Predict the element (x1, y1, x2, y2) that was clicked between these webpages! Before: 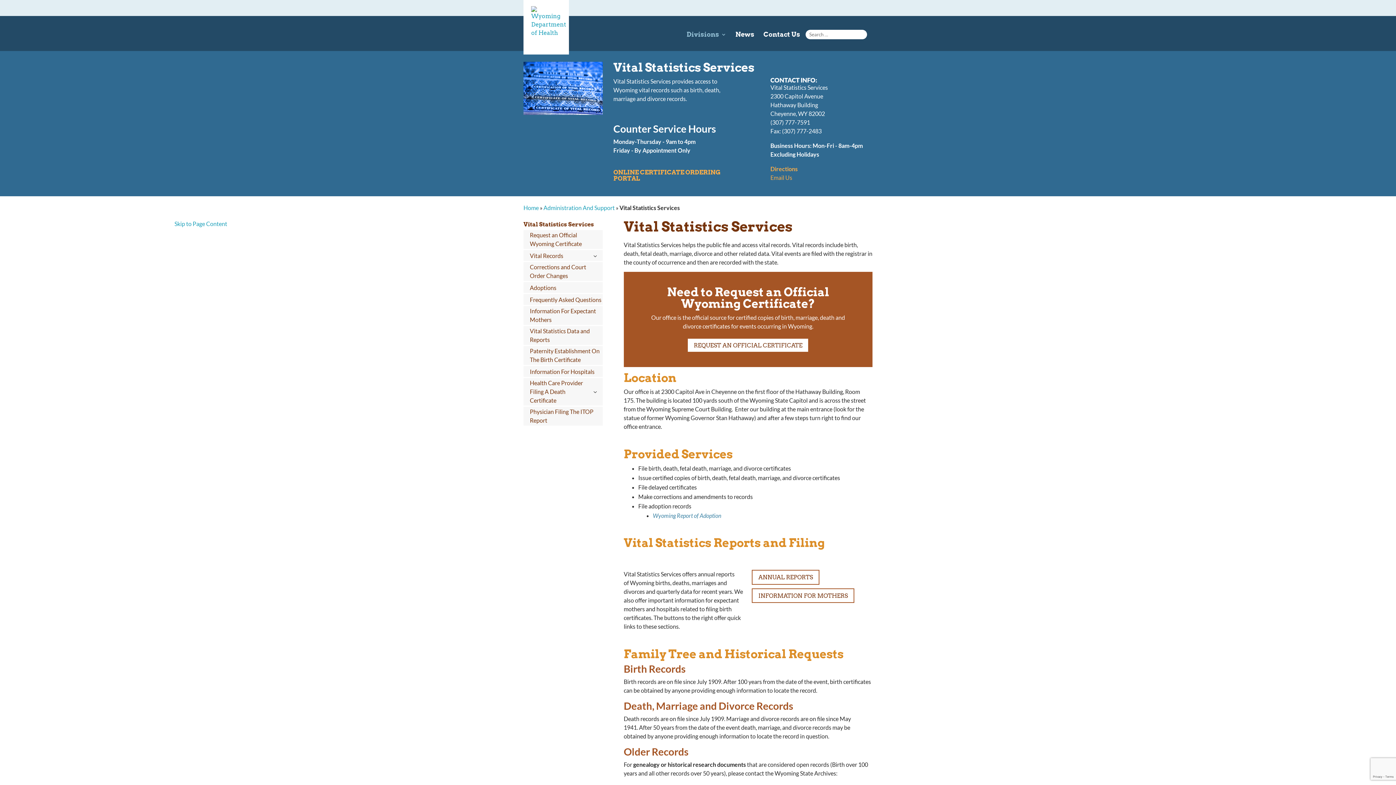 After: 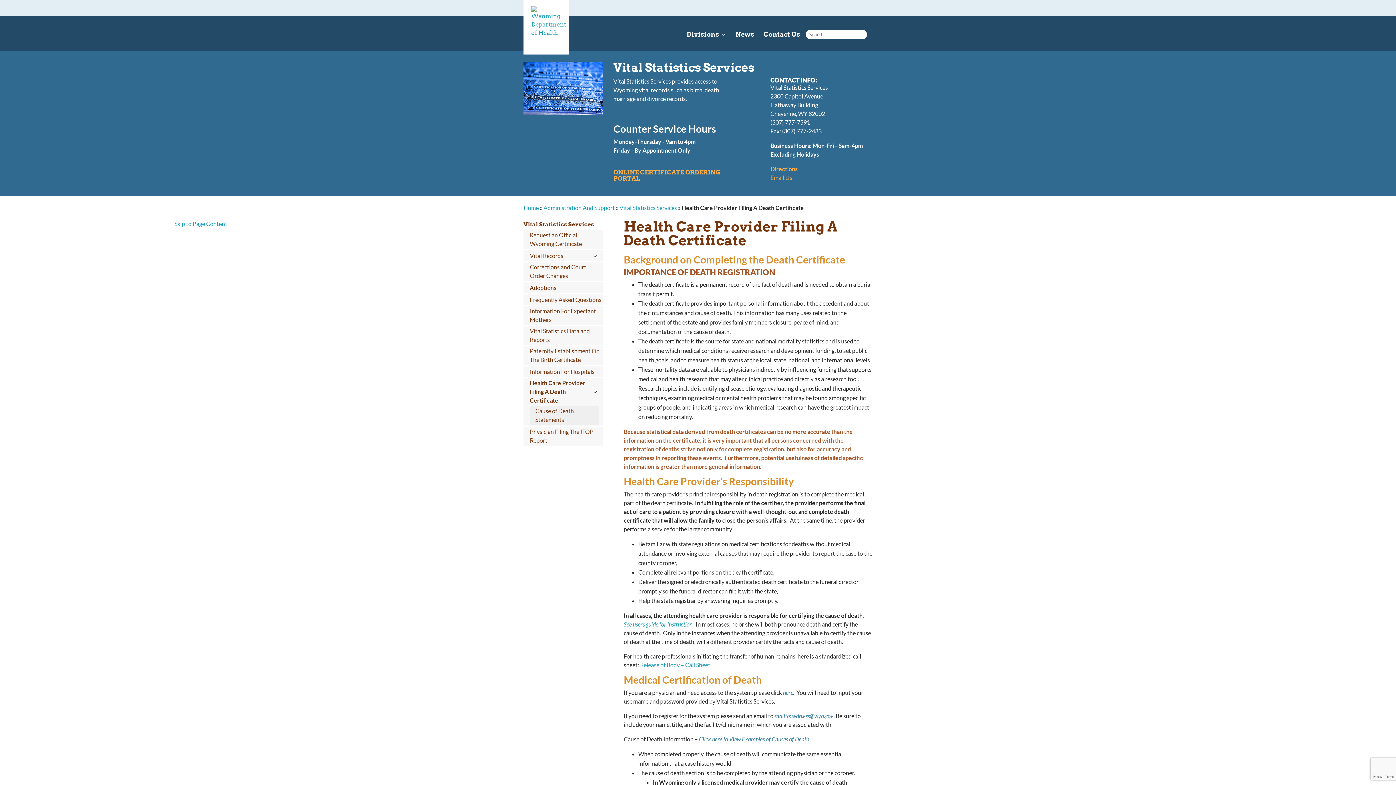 Action: bbox: (529, 378, 587, 405) label: Health Care Provider Filing A Death Certificate